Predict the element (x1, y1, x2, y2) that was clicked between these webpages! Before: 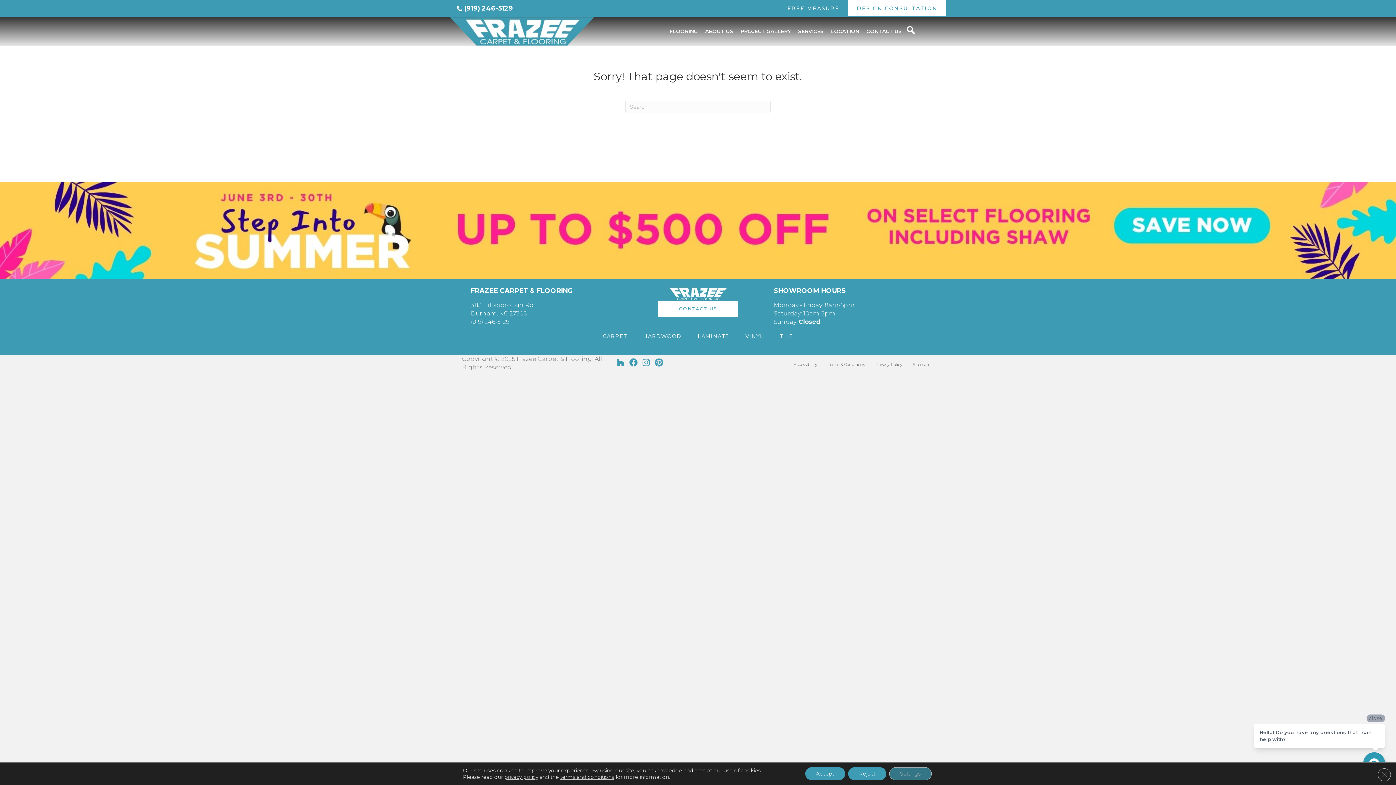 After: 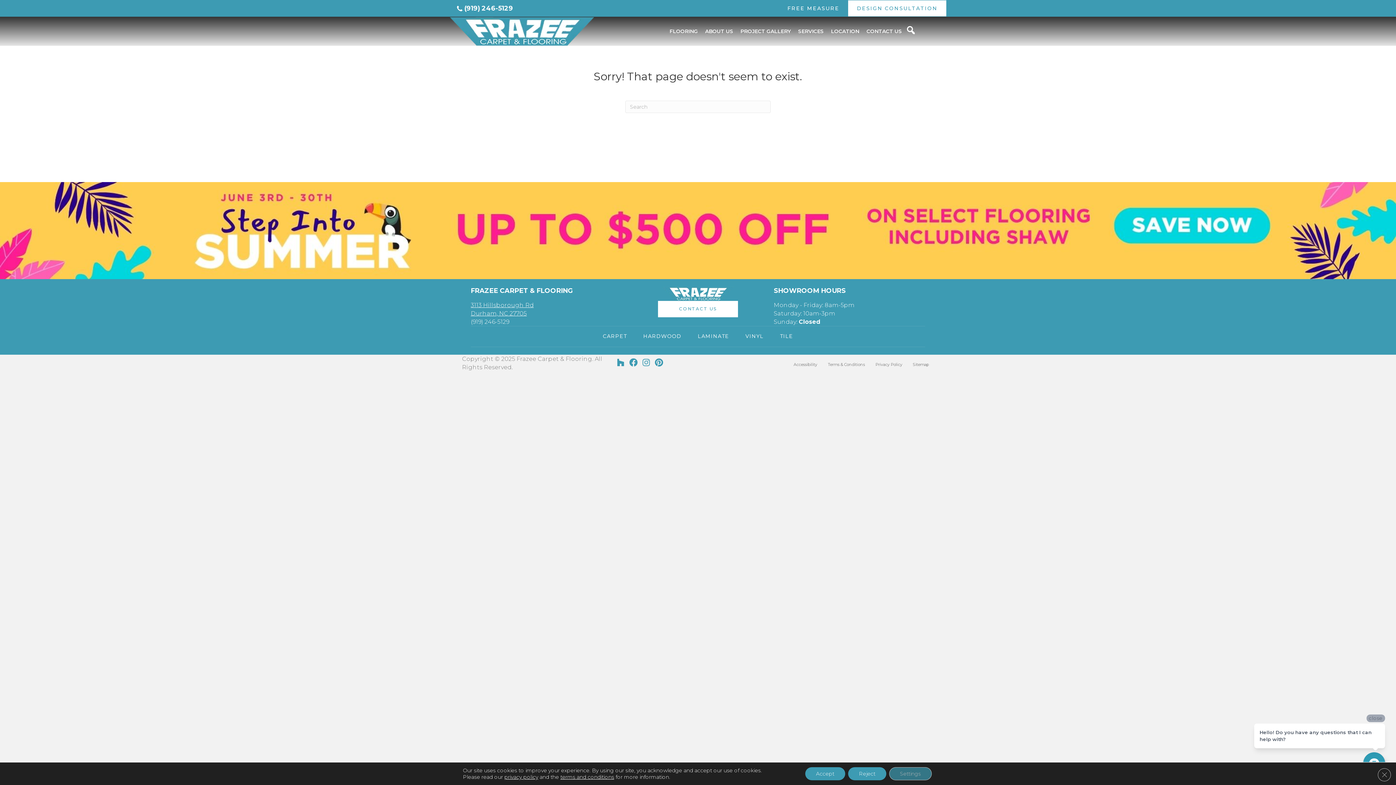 Action: bbox: (470, 300, 533, 317) label: 3113 Hillsborough Rd

Durham, NC 27705